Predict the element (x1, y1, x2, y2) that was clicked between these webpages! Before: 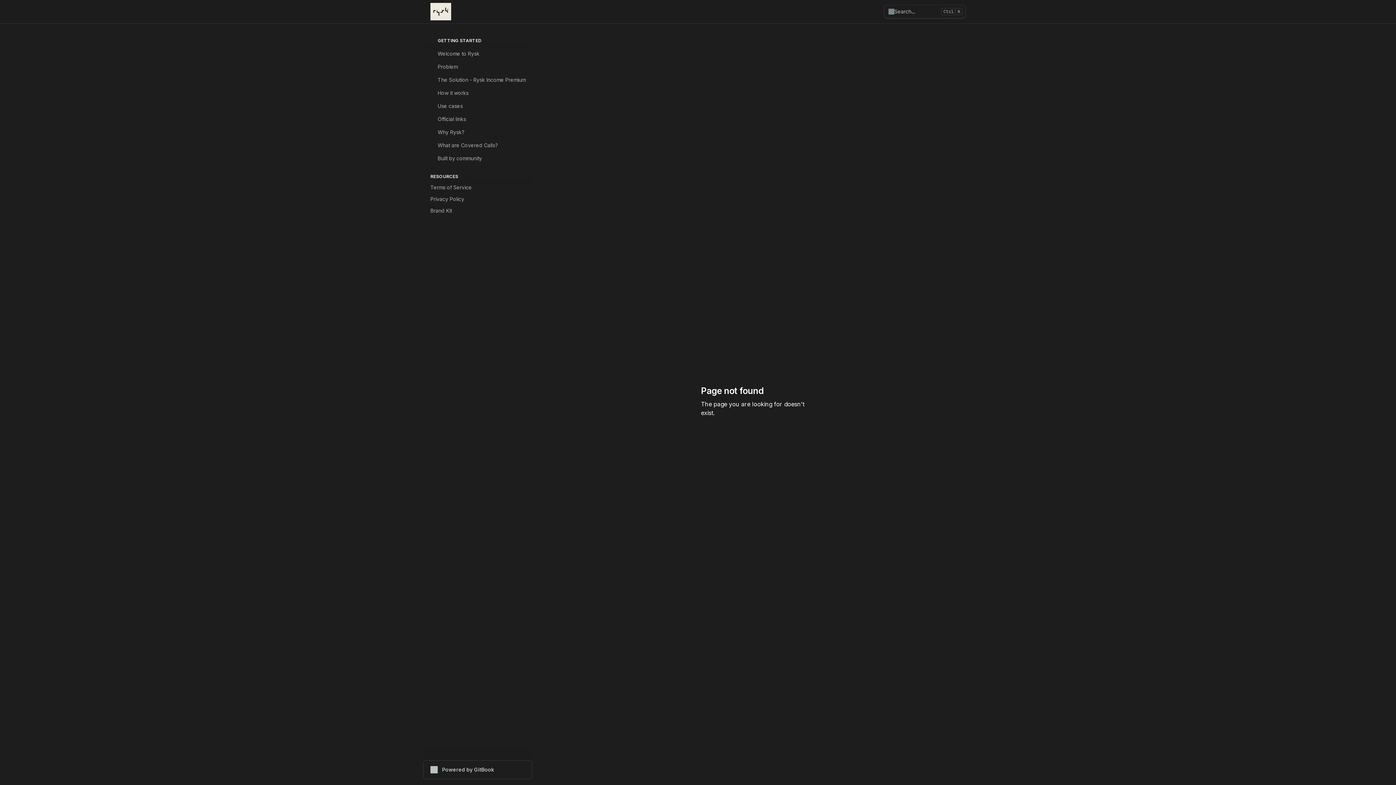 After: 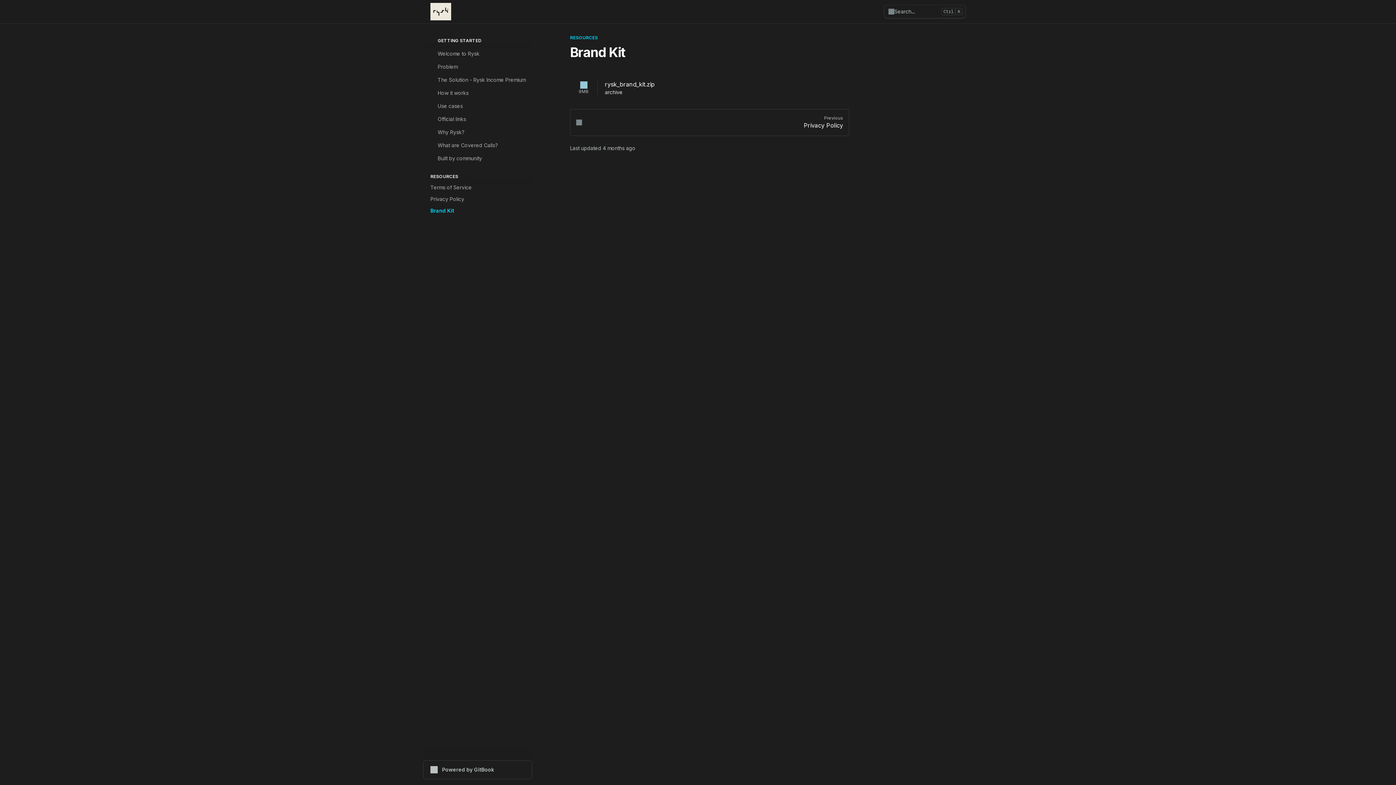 Action: bbox: (426, 205, 532, 216) label: Brand Kit